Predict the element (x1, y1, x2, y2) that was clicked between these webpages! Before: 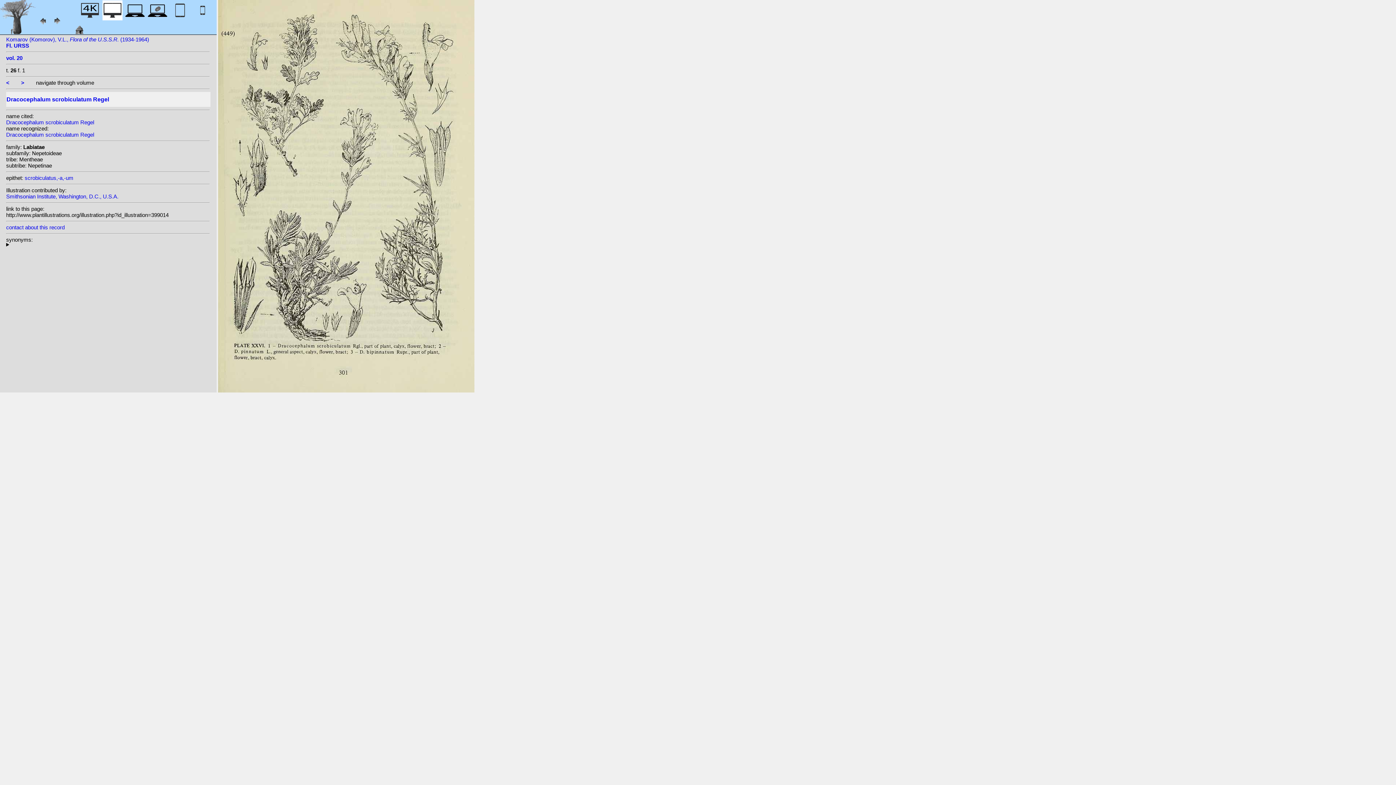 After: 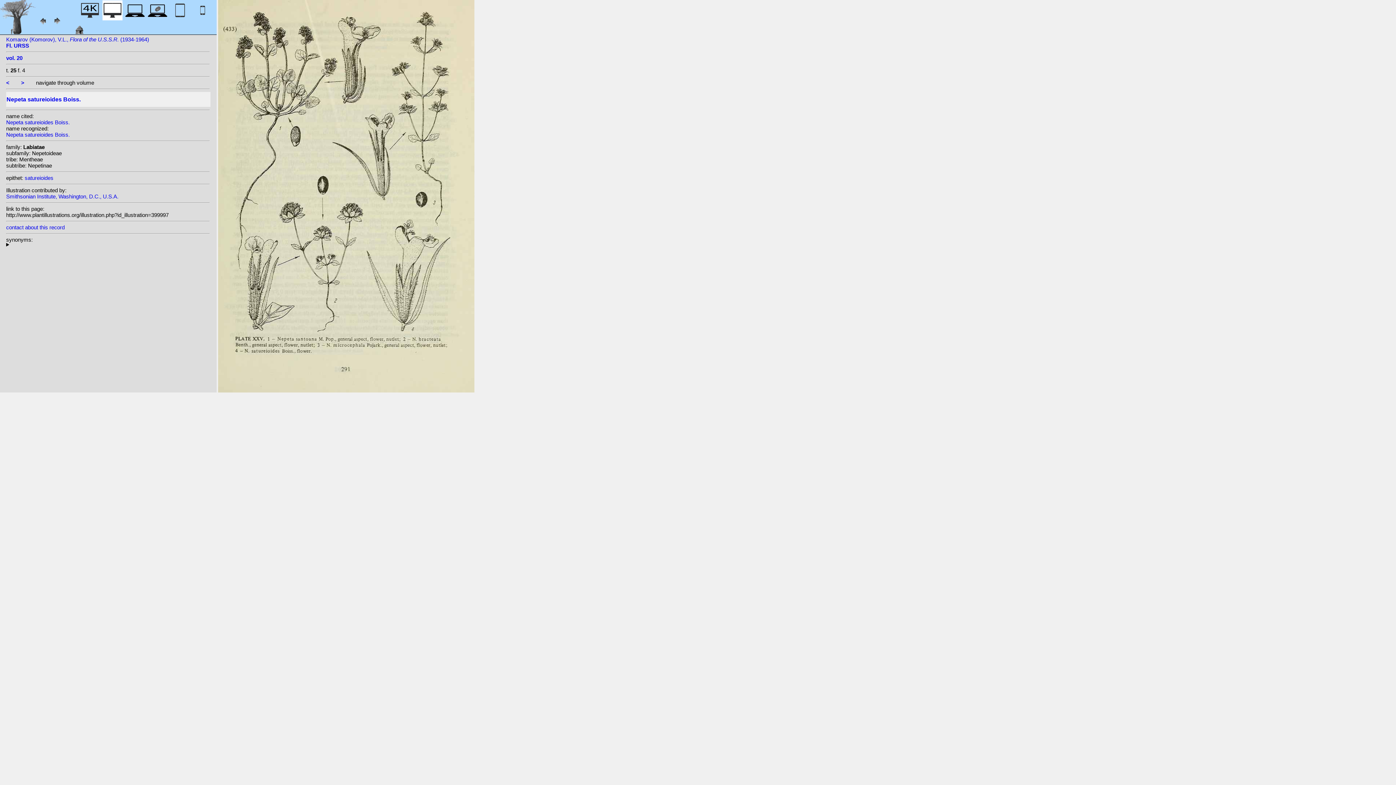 Action: bbox: (6, 79, 9, 85) label: <